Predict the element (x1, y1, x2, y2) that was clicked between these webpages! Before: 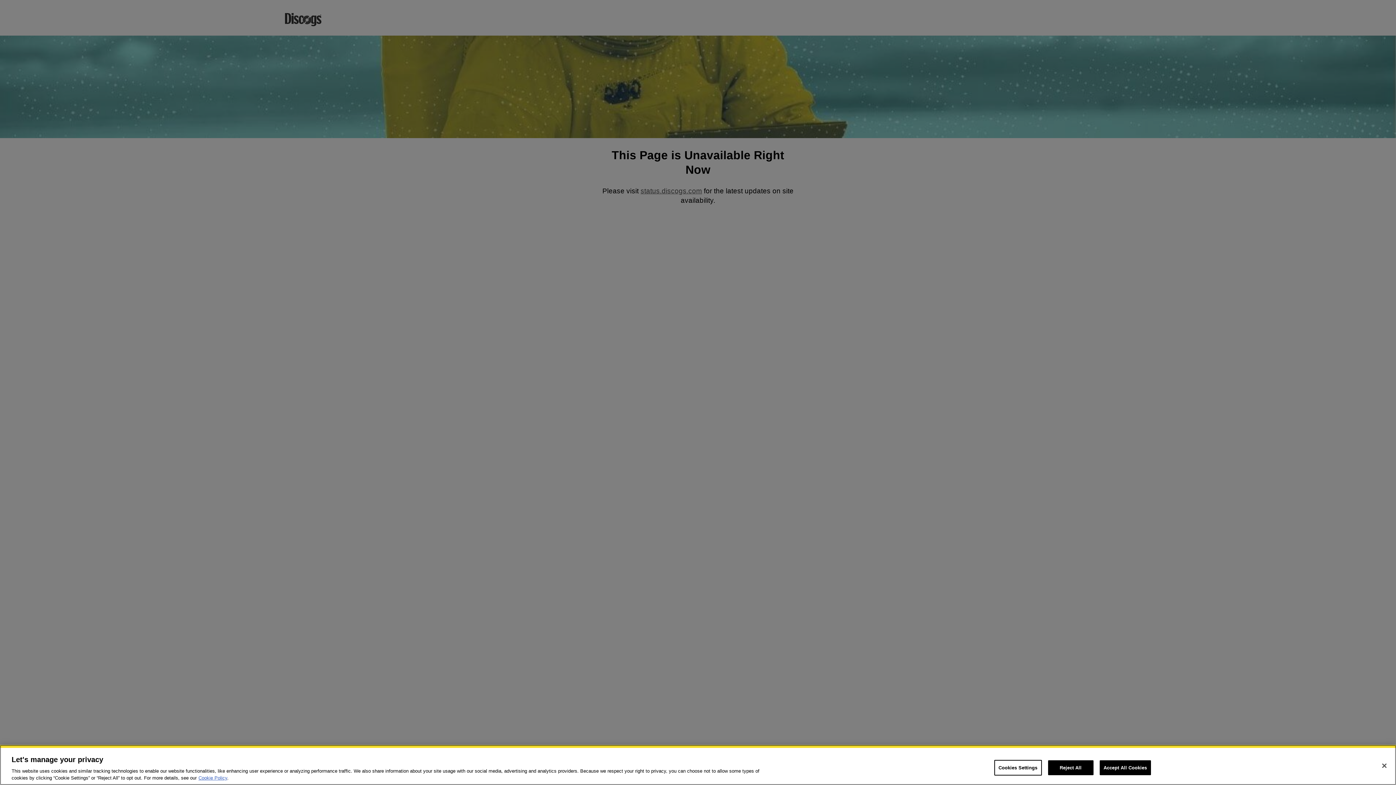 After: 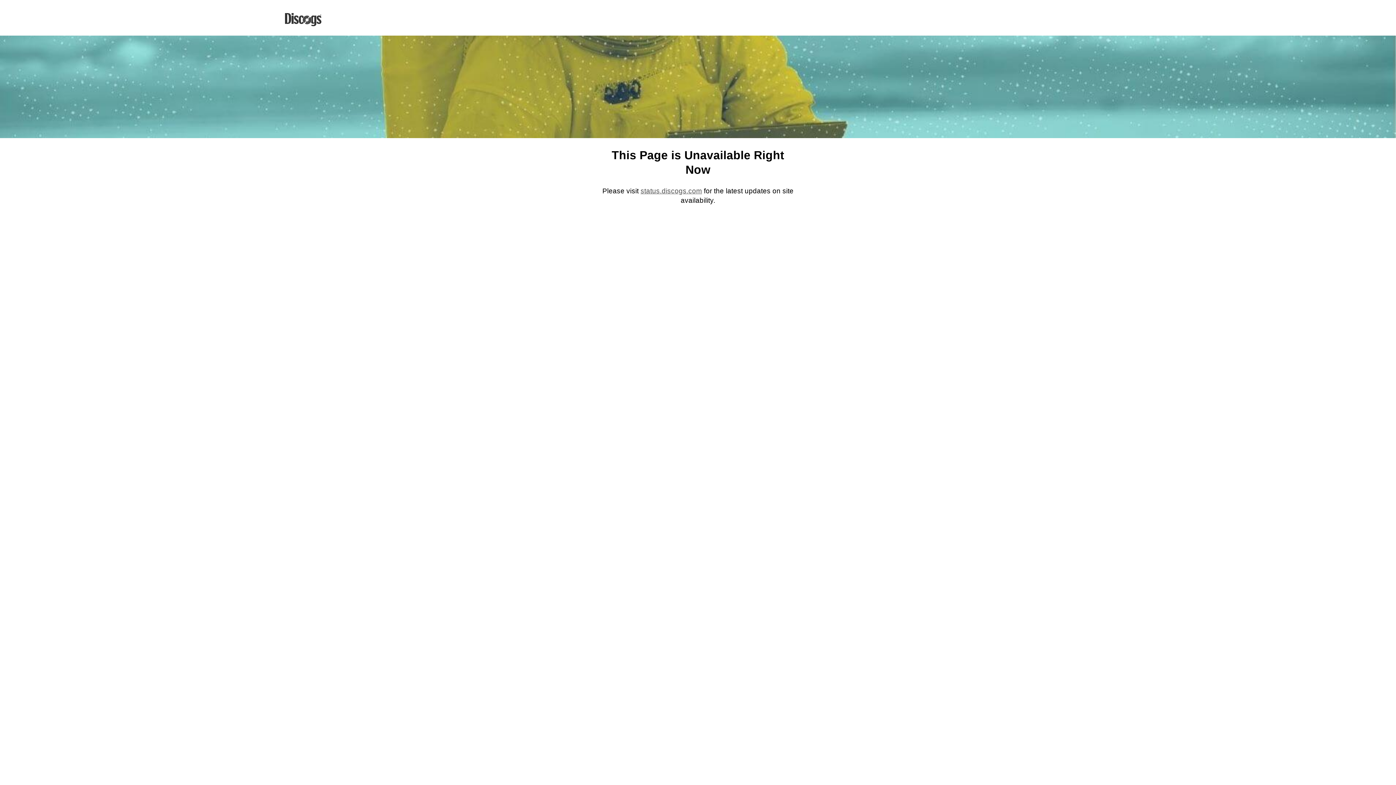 Action: label: Reject All bbox: (1048, 760, 1093, 775)